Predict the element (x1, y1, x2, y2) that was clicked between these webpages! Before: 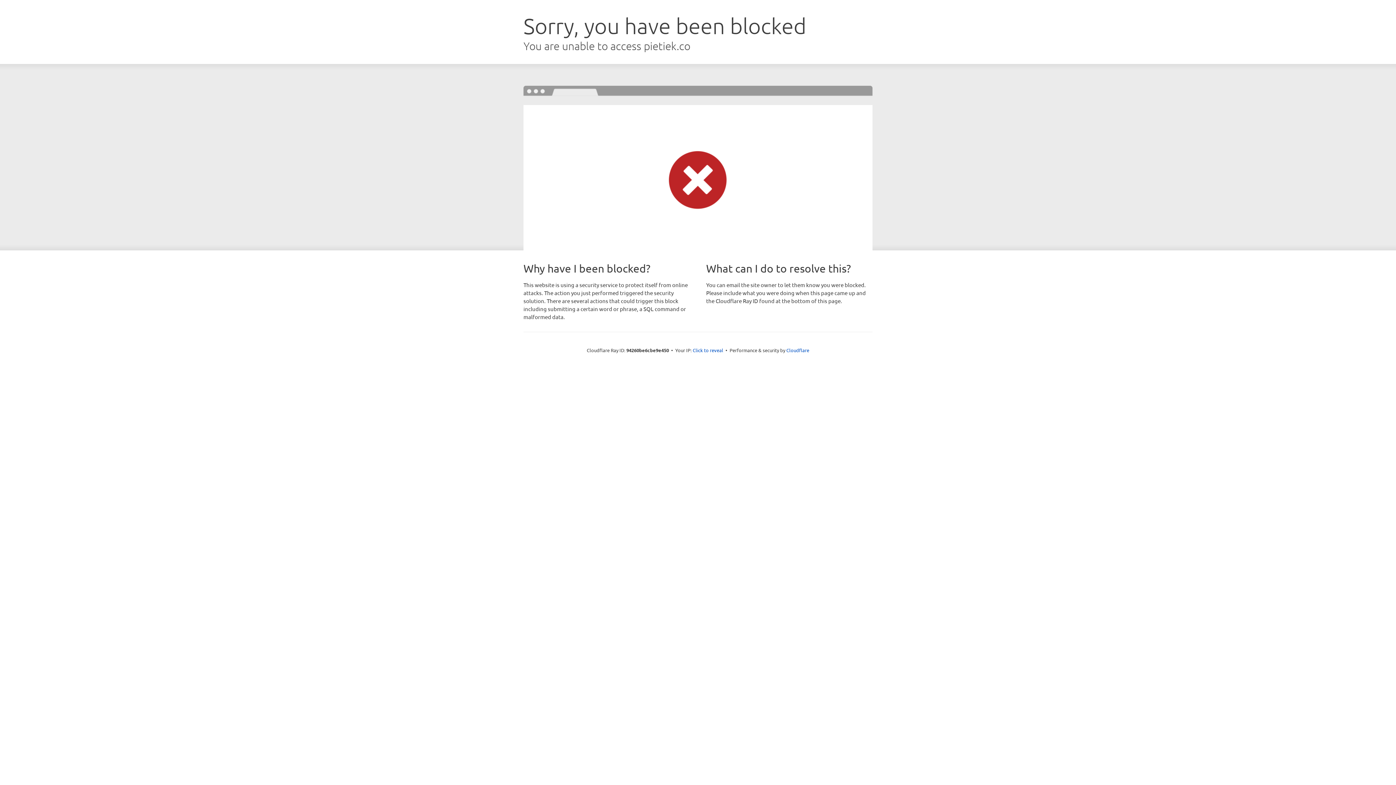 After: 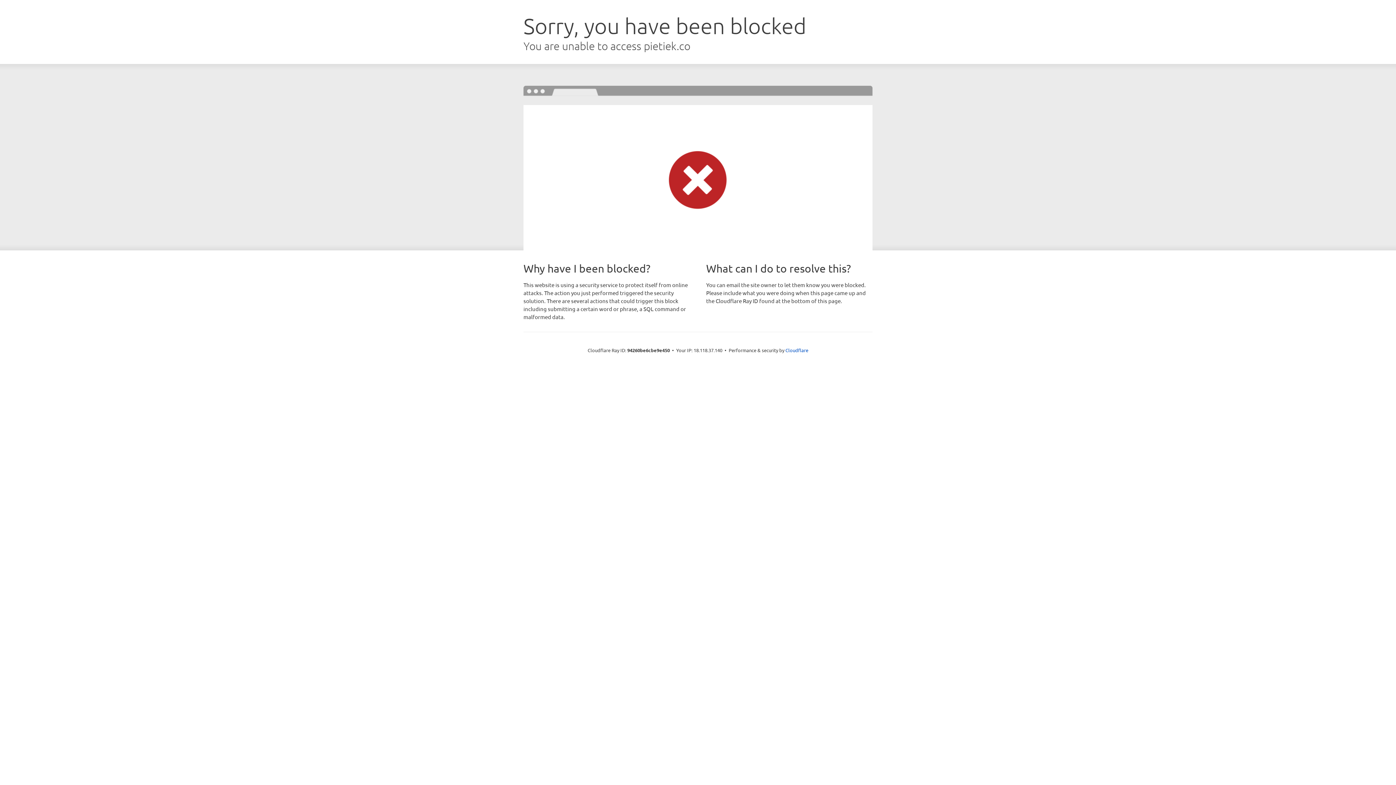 Action: bbox: (692, 346, 723, 353) label: Click to reveal